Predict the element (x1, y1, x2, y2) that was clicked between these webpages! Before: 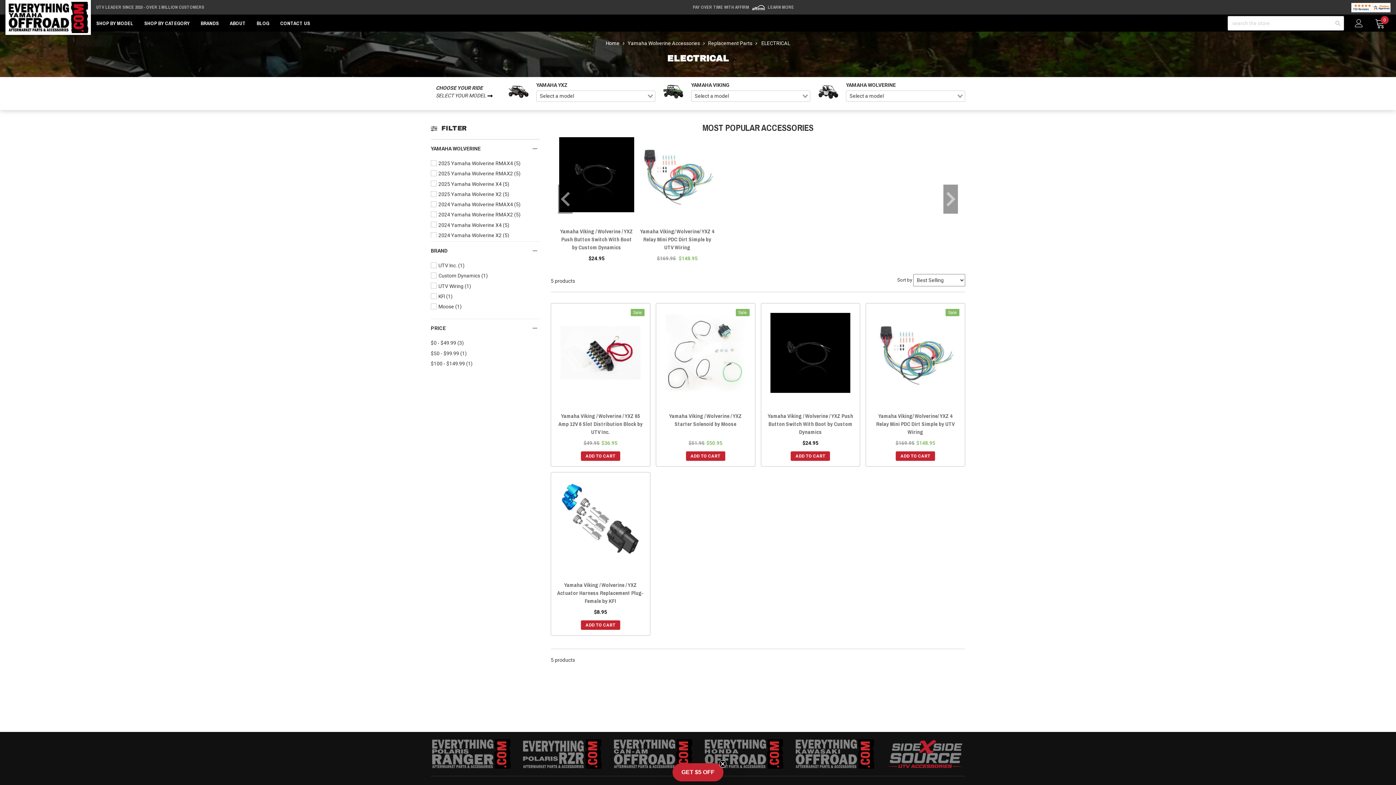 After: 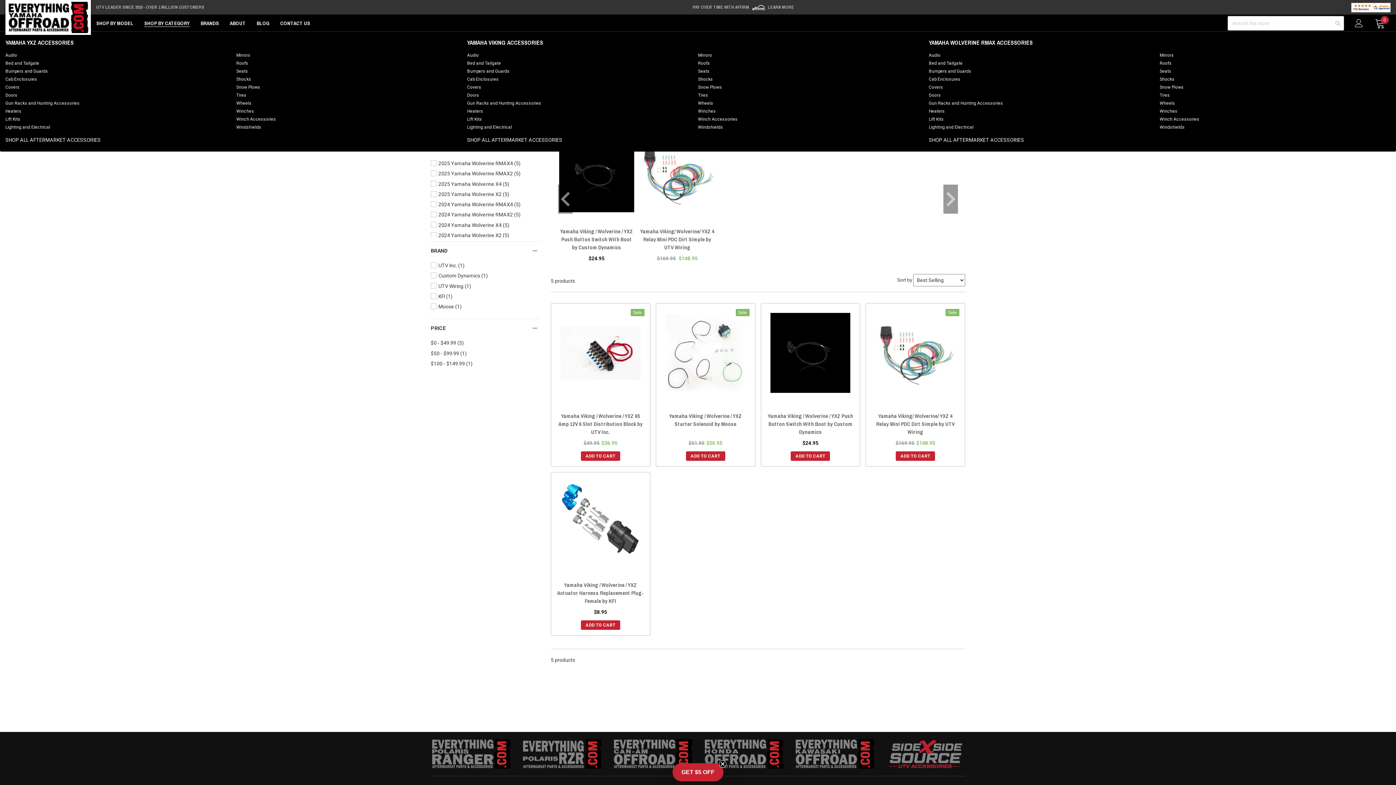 Action: bbox: (144, 20, 189, 26) label: SHOP BY CATEGORY